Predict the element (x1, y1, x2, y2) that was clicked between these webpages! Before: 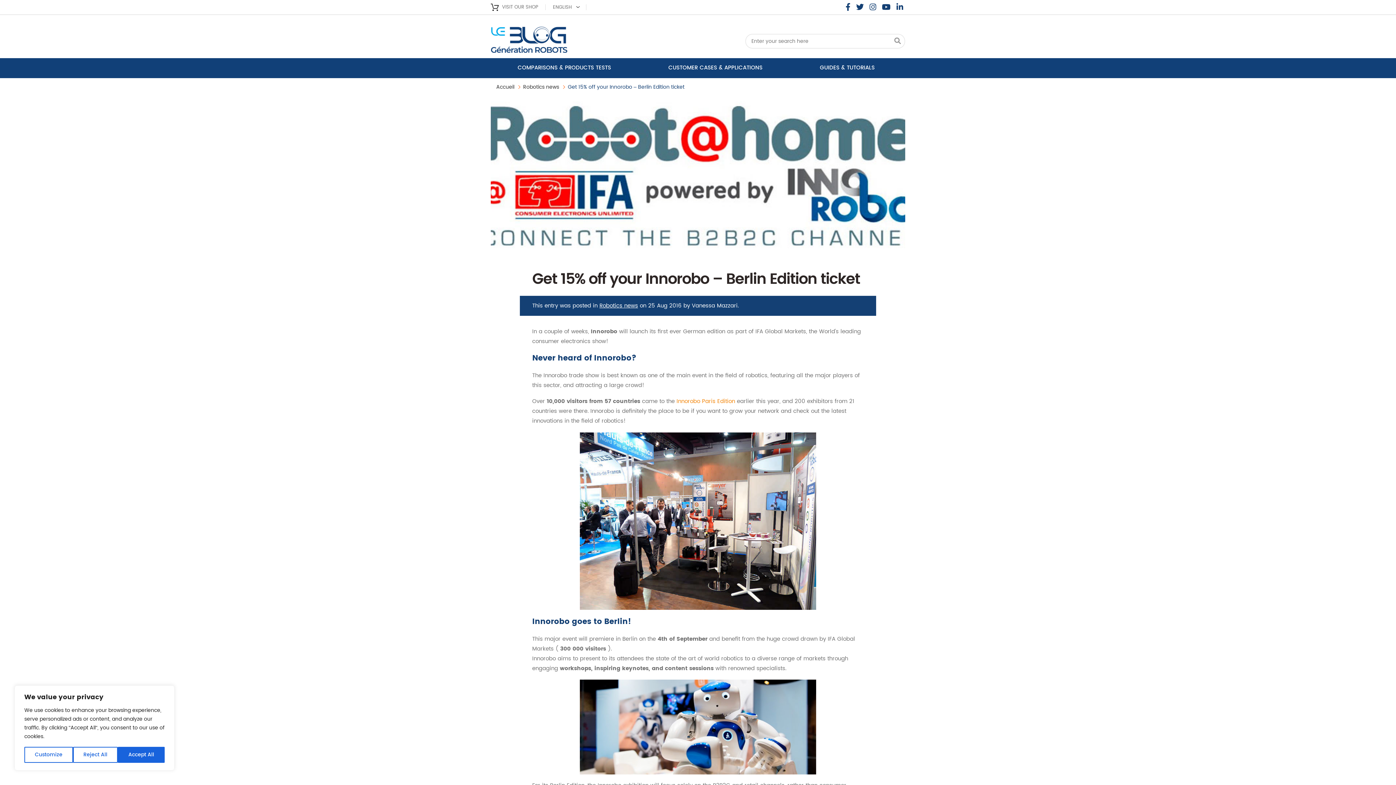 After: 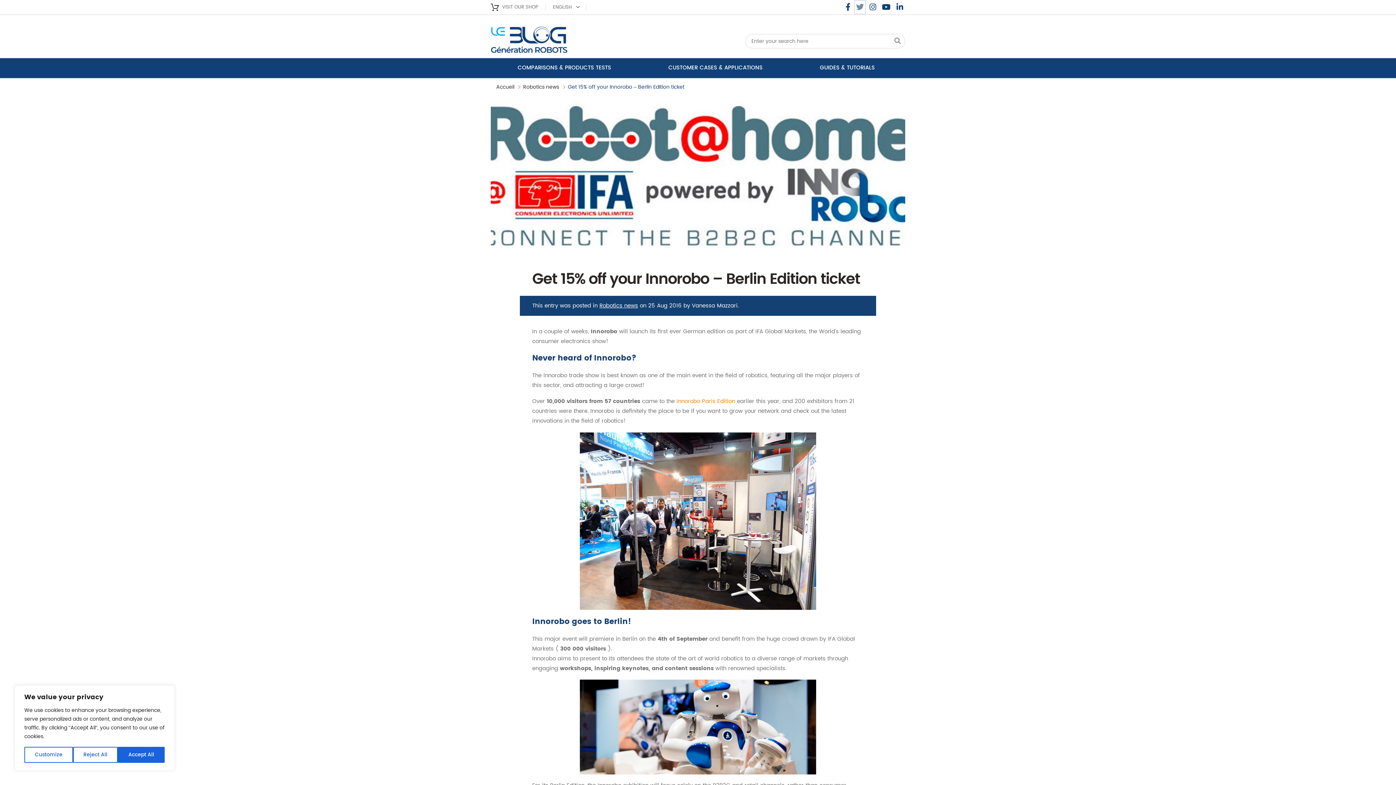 Action: bbox: (854, 0, 866, 14)